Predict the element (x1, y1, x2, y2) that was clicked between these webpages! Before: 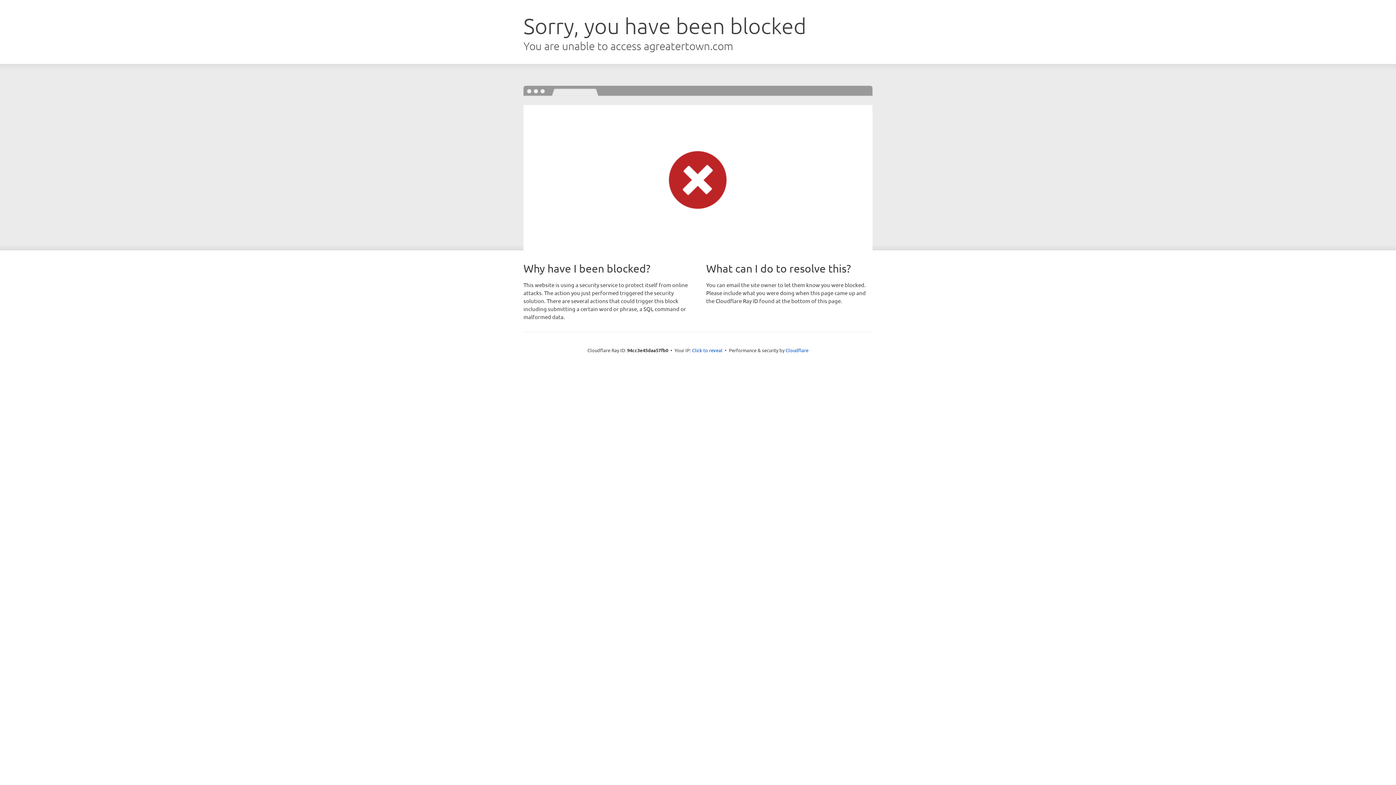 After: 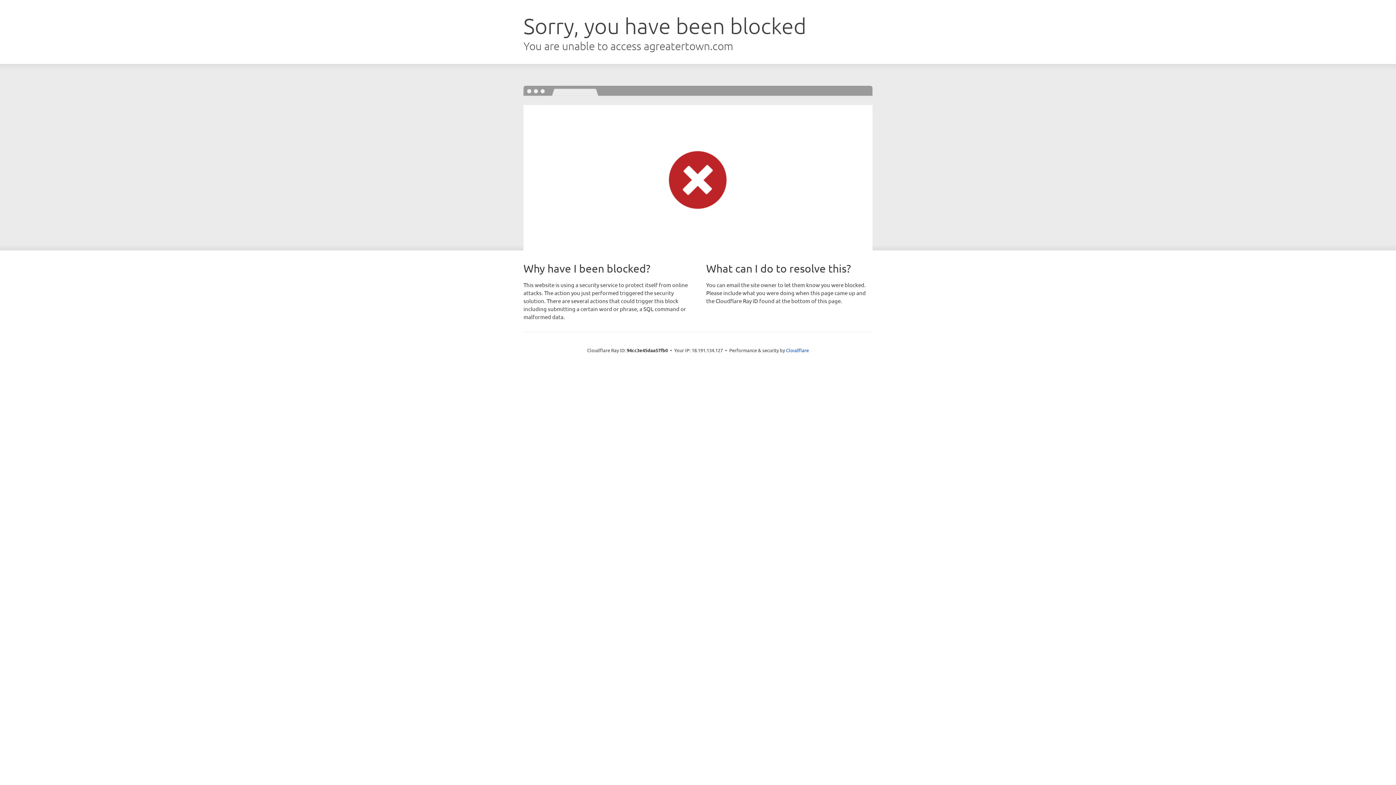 Action: label: Click to reveal bbox: (692, 346, 722, 353)